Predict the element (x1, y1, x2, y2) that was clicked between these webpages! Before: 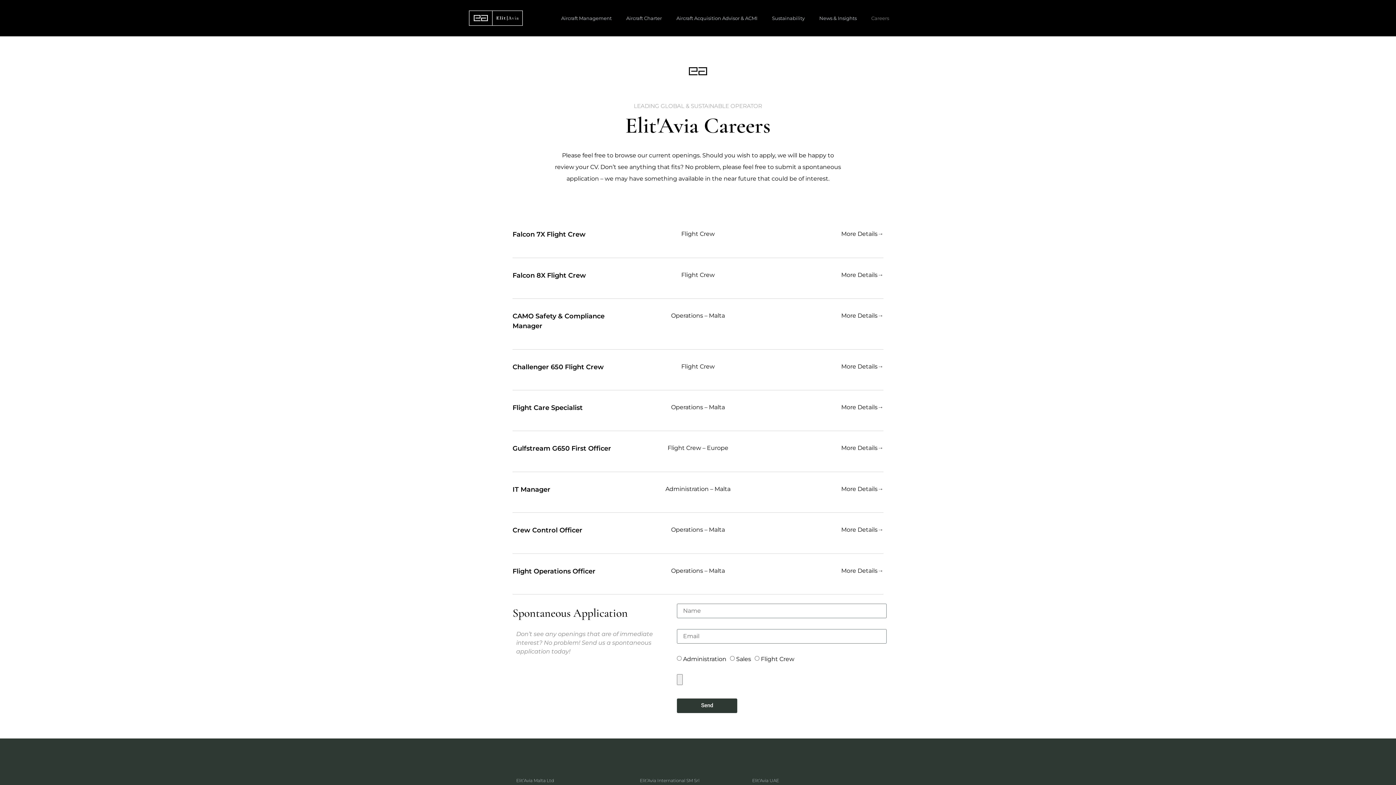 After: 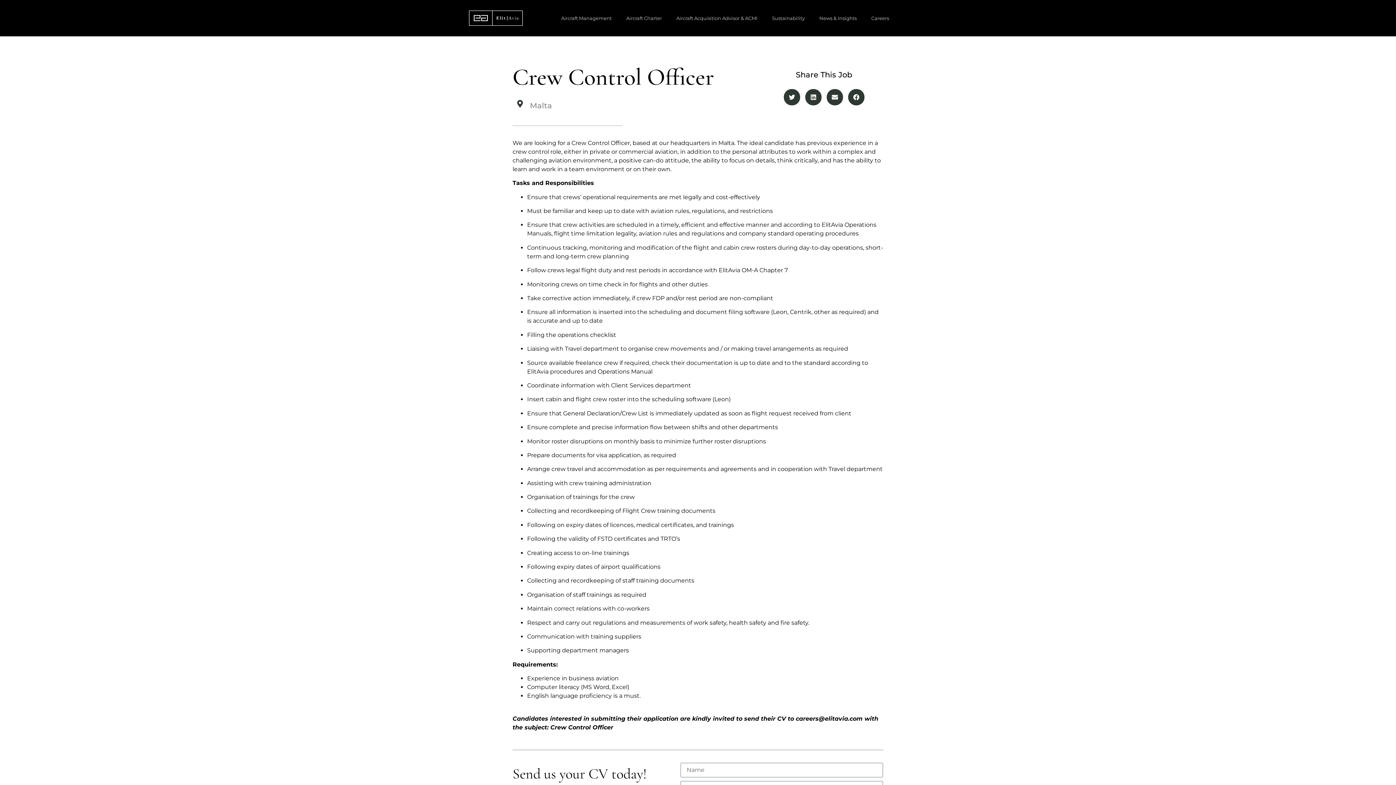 Action: label: More Details→ bbox: (841, 526, 883, 533)